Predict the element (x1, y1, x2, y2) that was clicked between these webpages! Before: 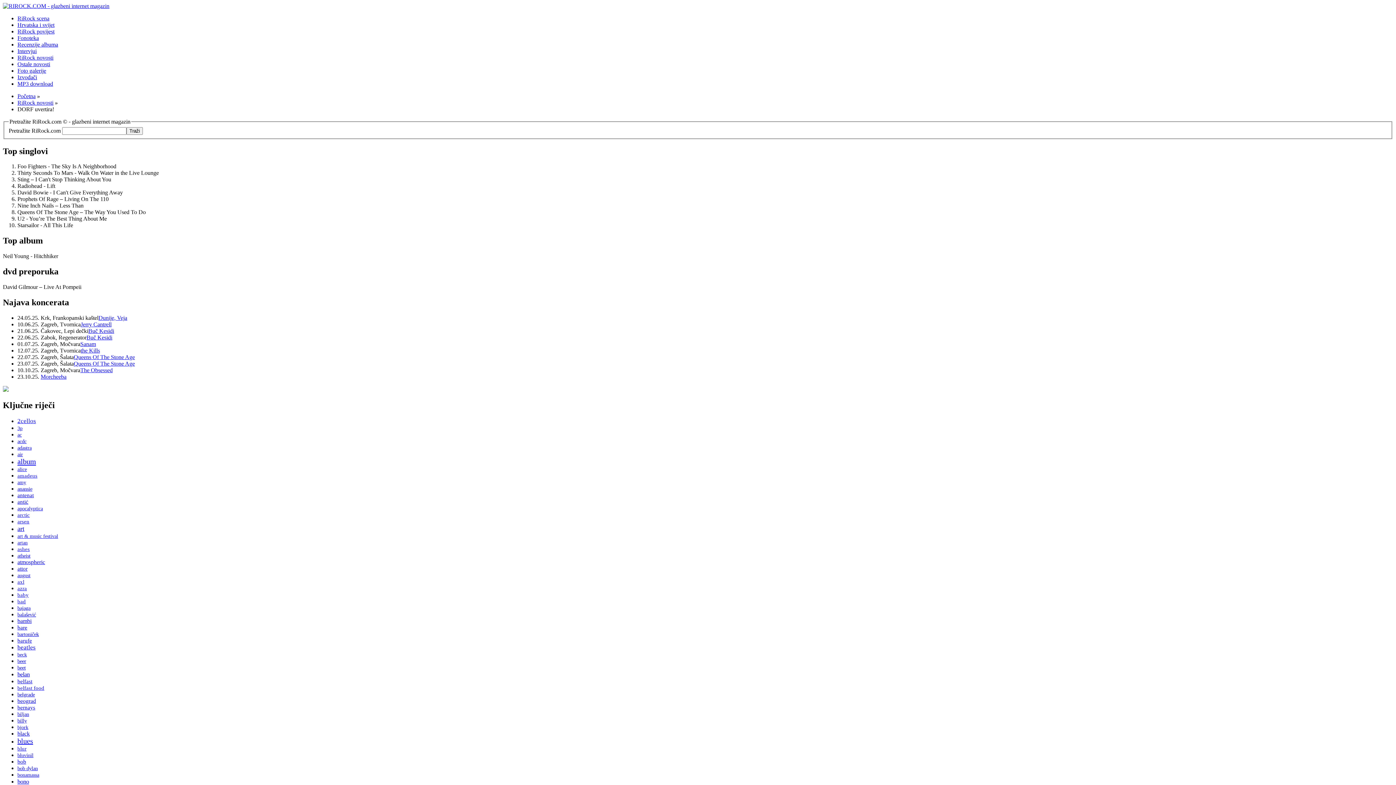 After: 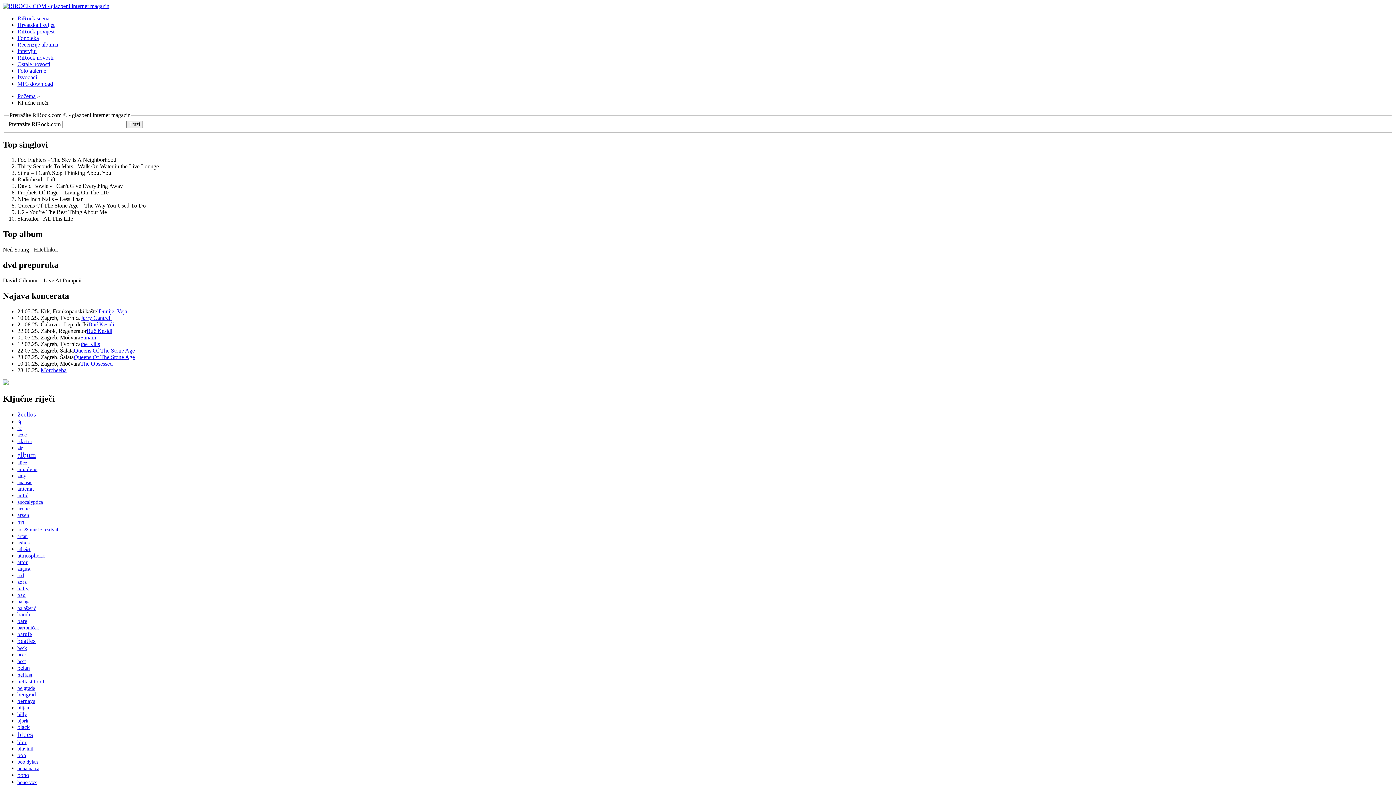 Action: bbox: (17, 678, 32, 684) label: belfast